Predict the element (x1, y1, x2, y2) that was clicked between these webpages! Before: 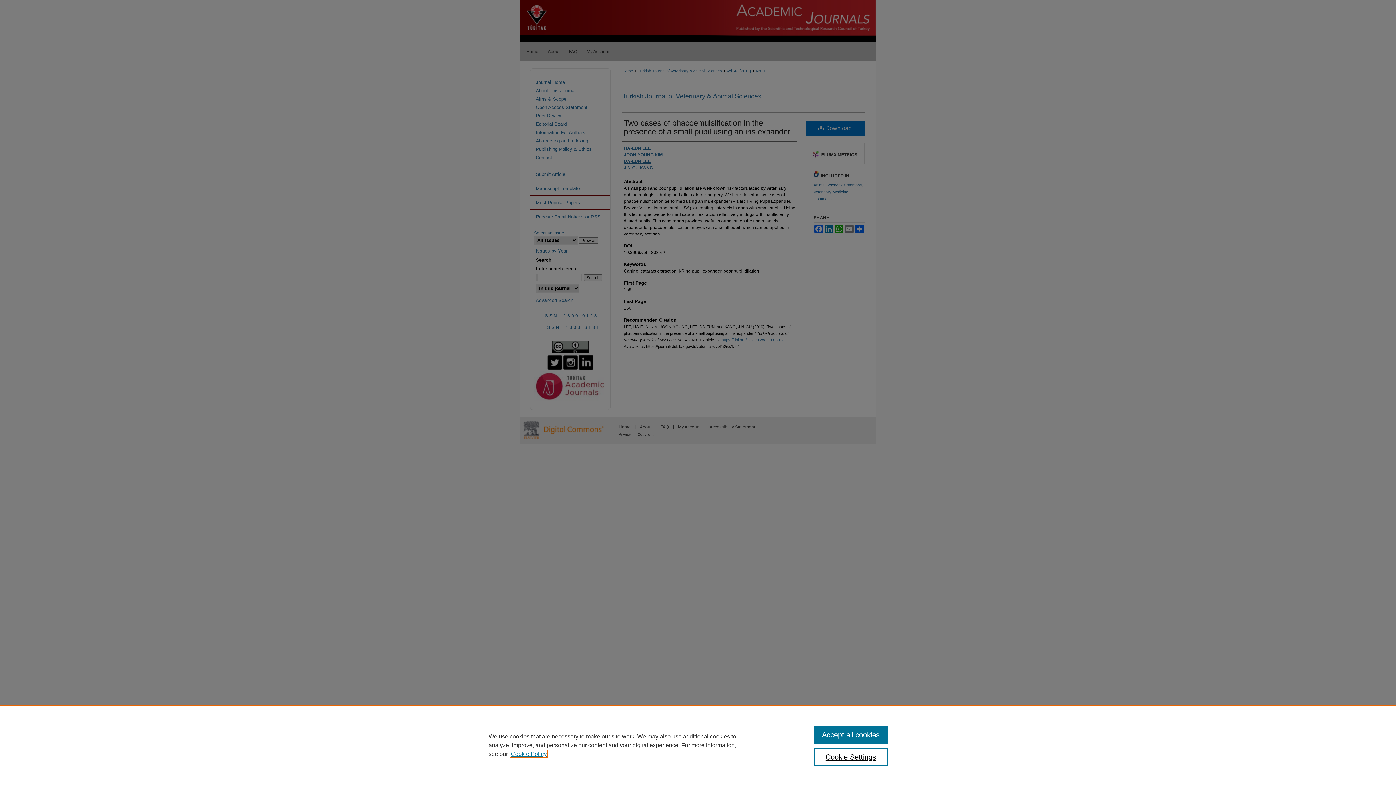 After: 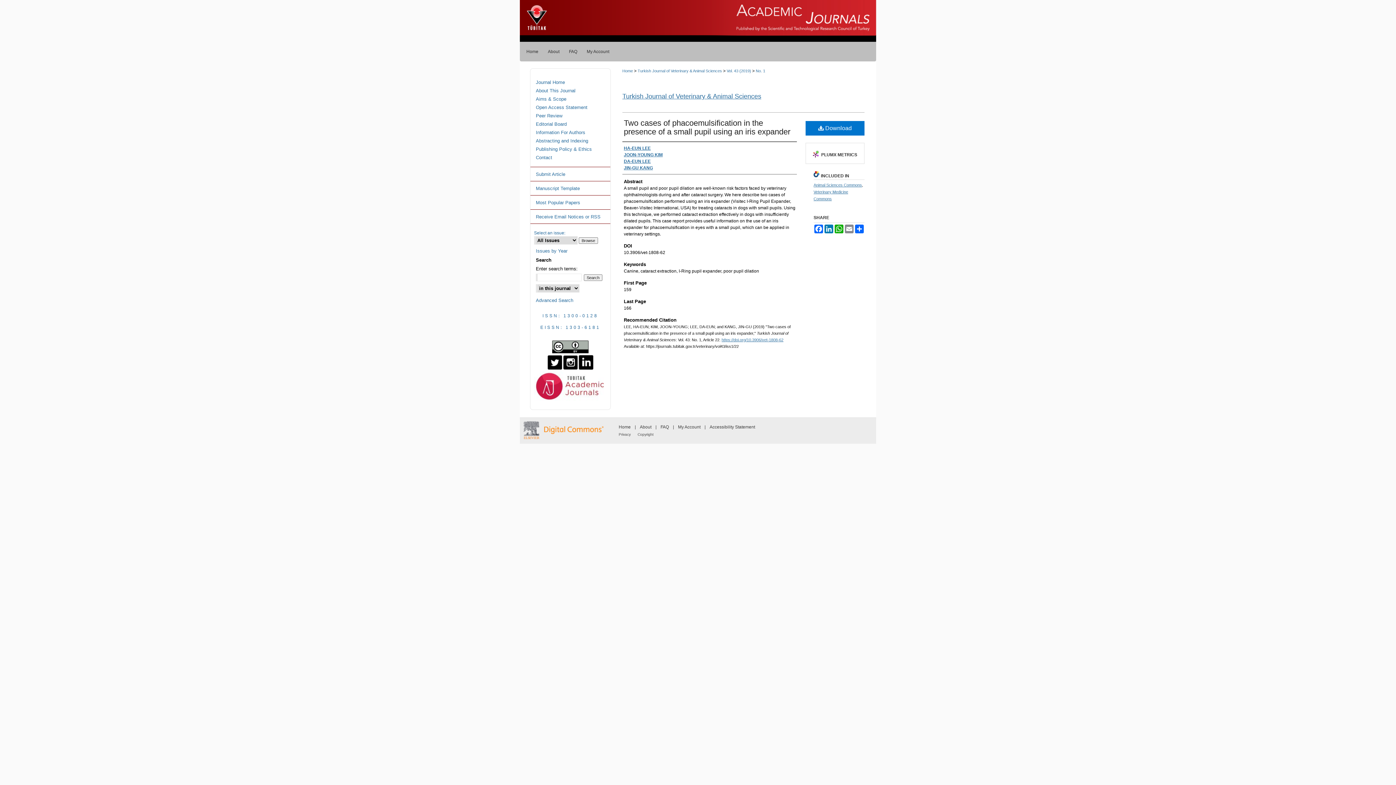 Action: bbox: (814, 726, 887, 744) label: Accept all cookies